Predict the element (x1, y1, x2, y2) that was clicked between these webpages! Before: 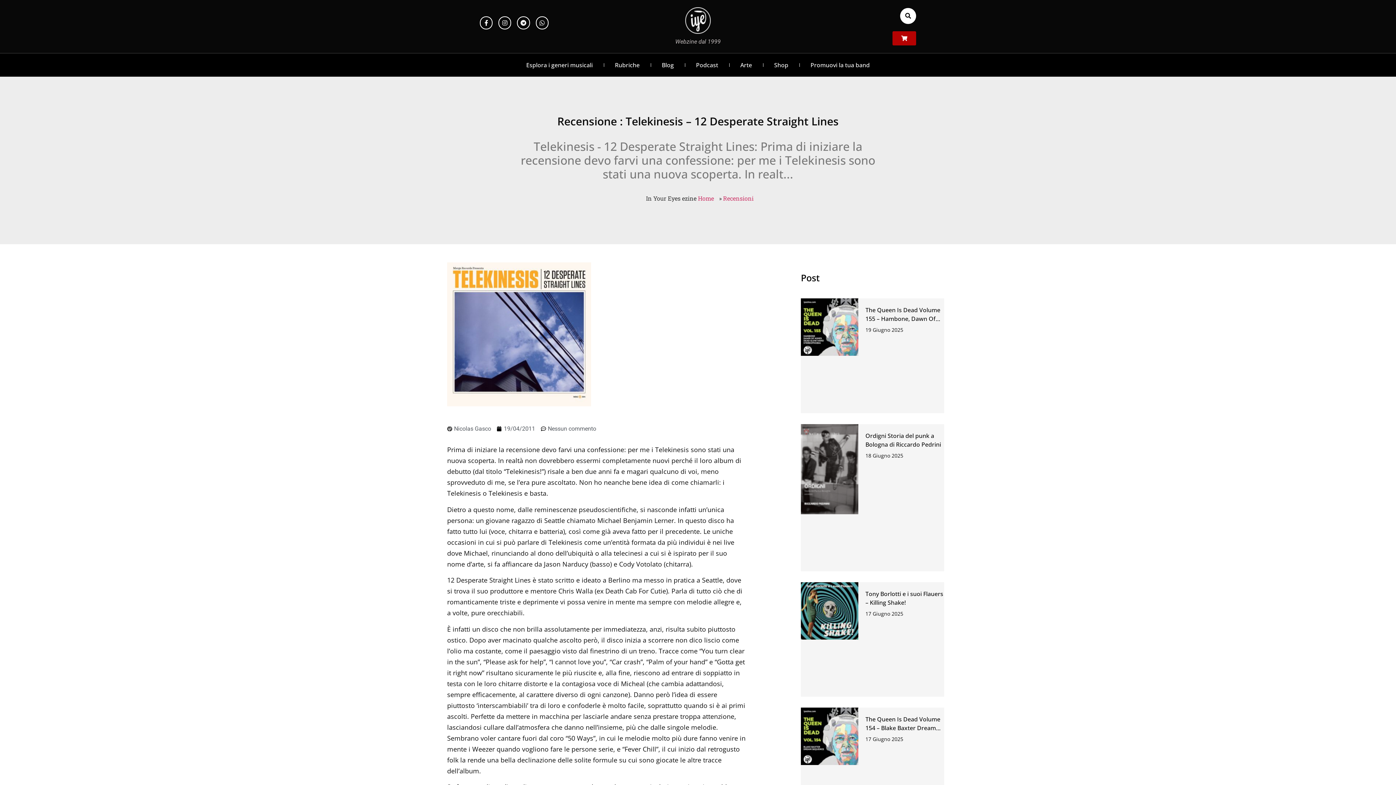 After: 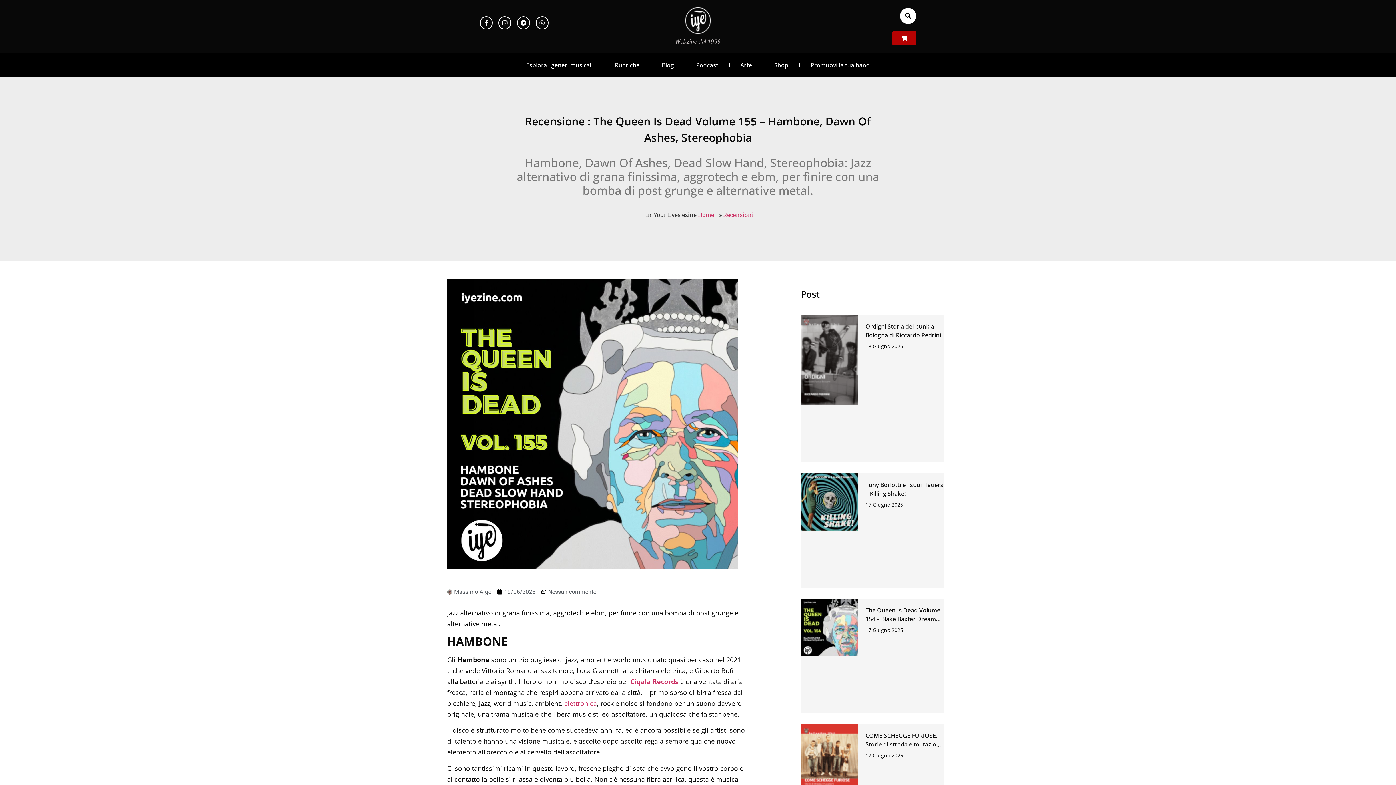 Action: bbox: (801, 298, 858, 413)